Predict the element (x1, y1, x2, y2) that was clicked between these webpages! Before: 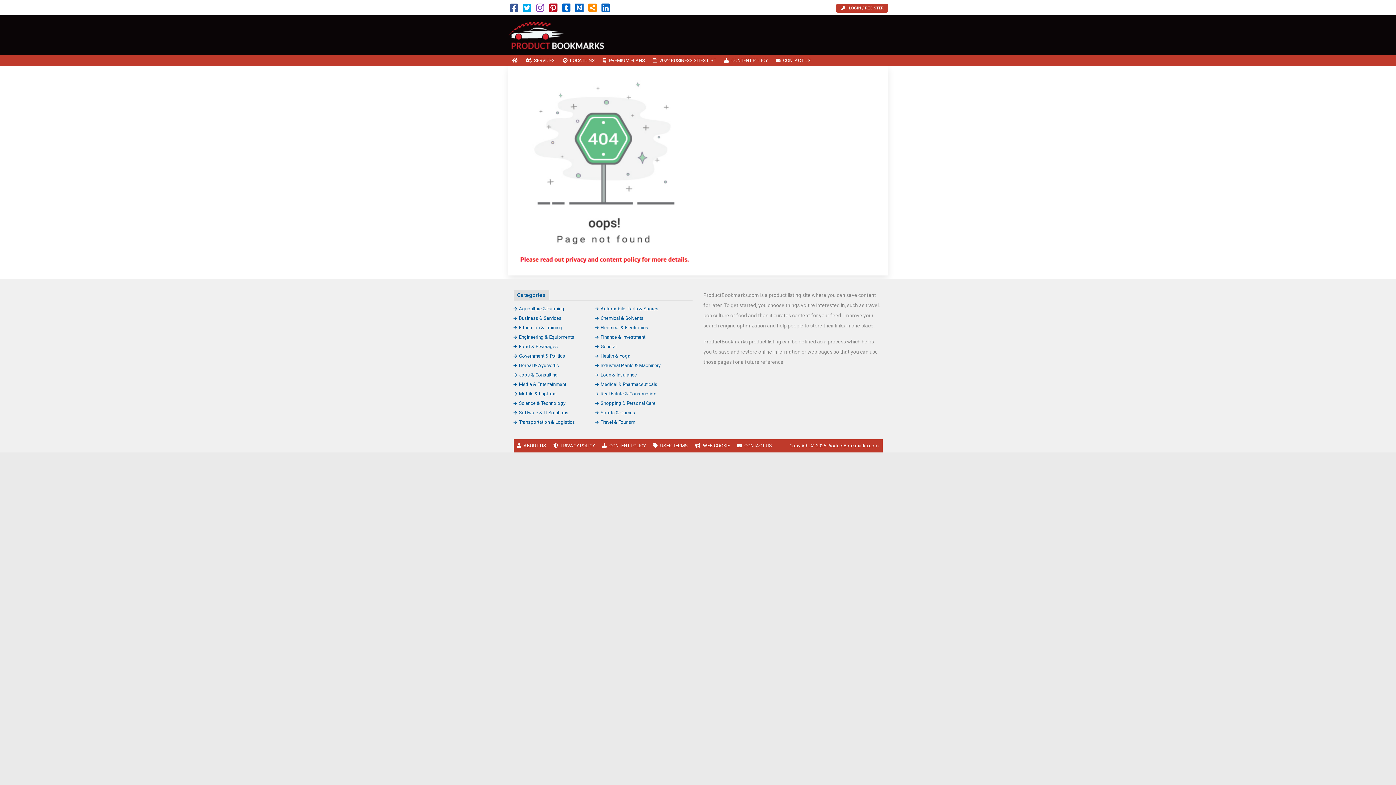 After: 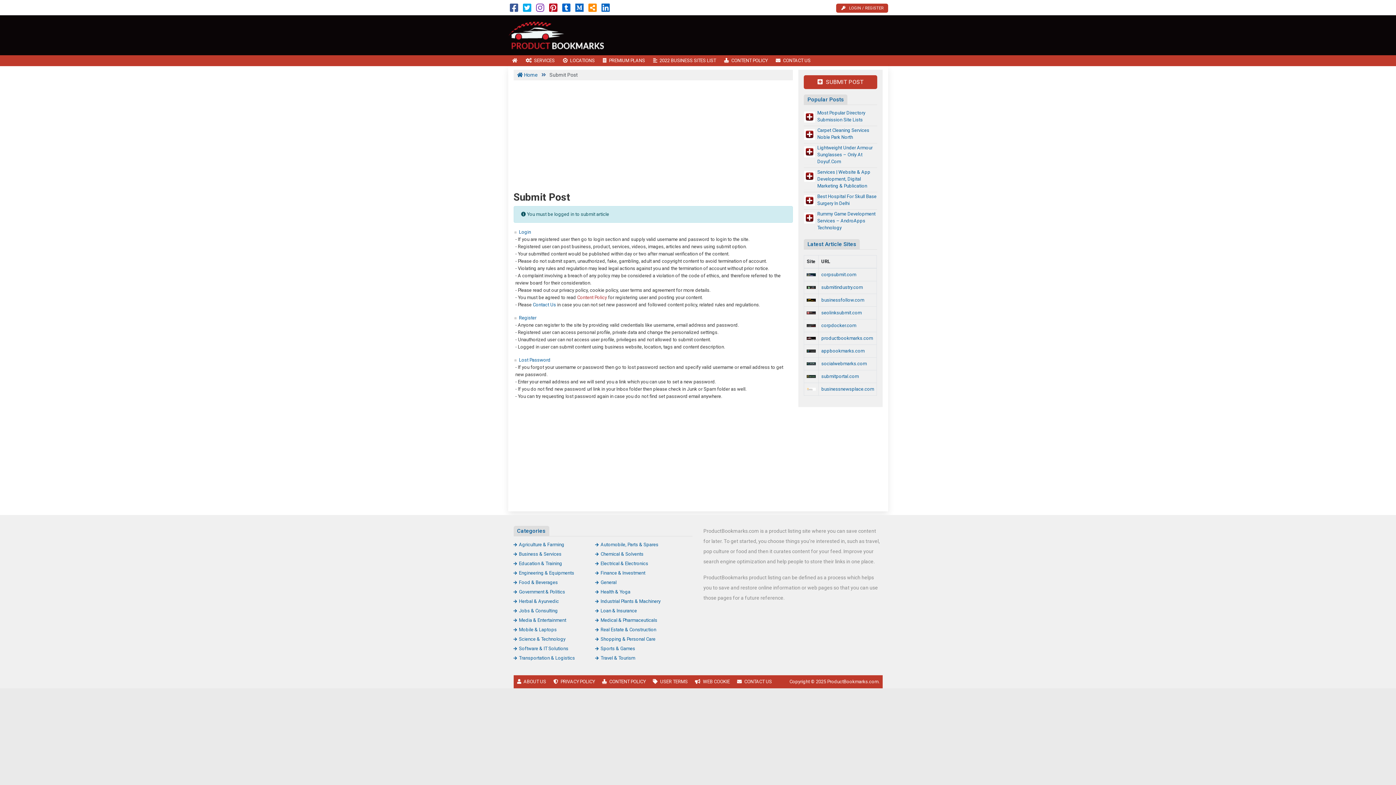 Action: bbox: (836, 3, 888, 12) label: LOGIN / REGISTER